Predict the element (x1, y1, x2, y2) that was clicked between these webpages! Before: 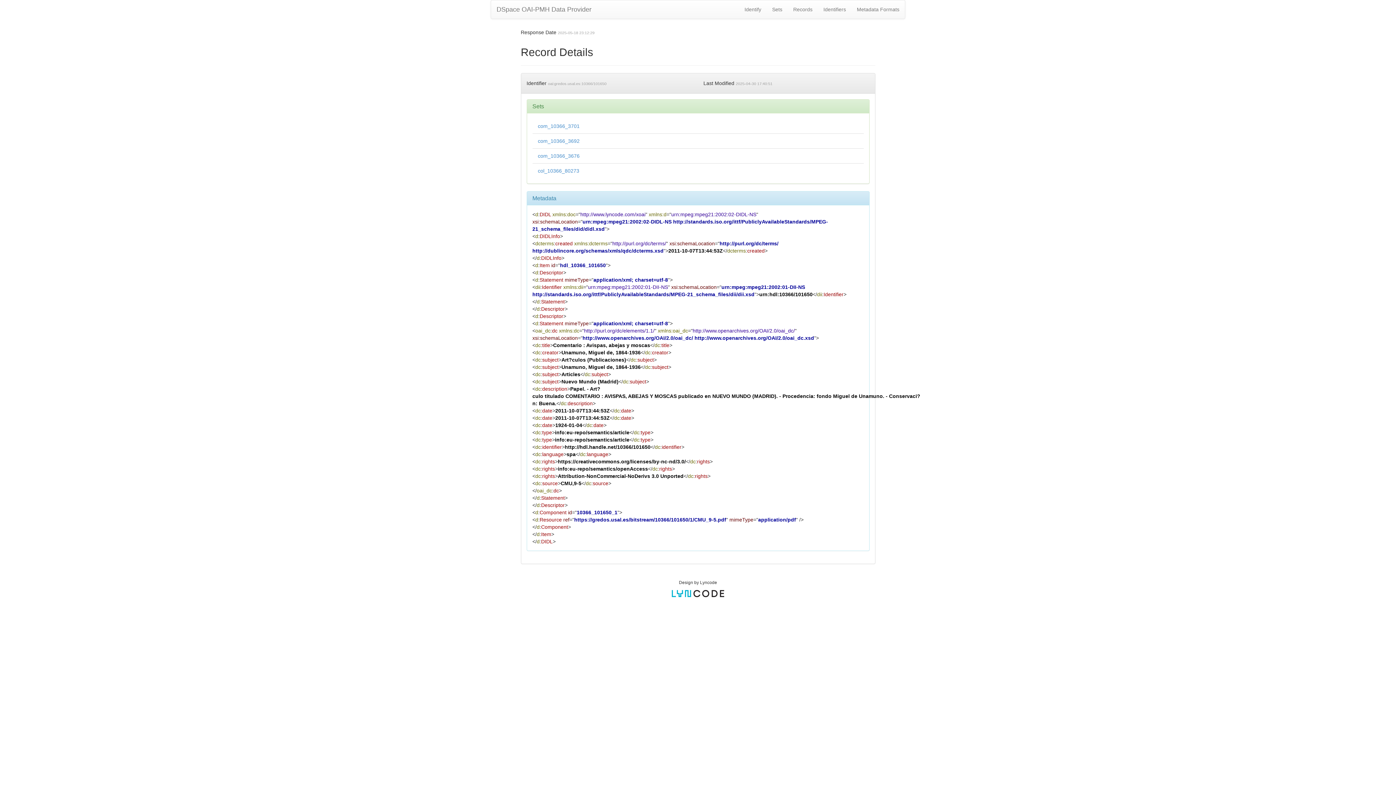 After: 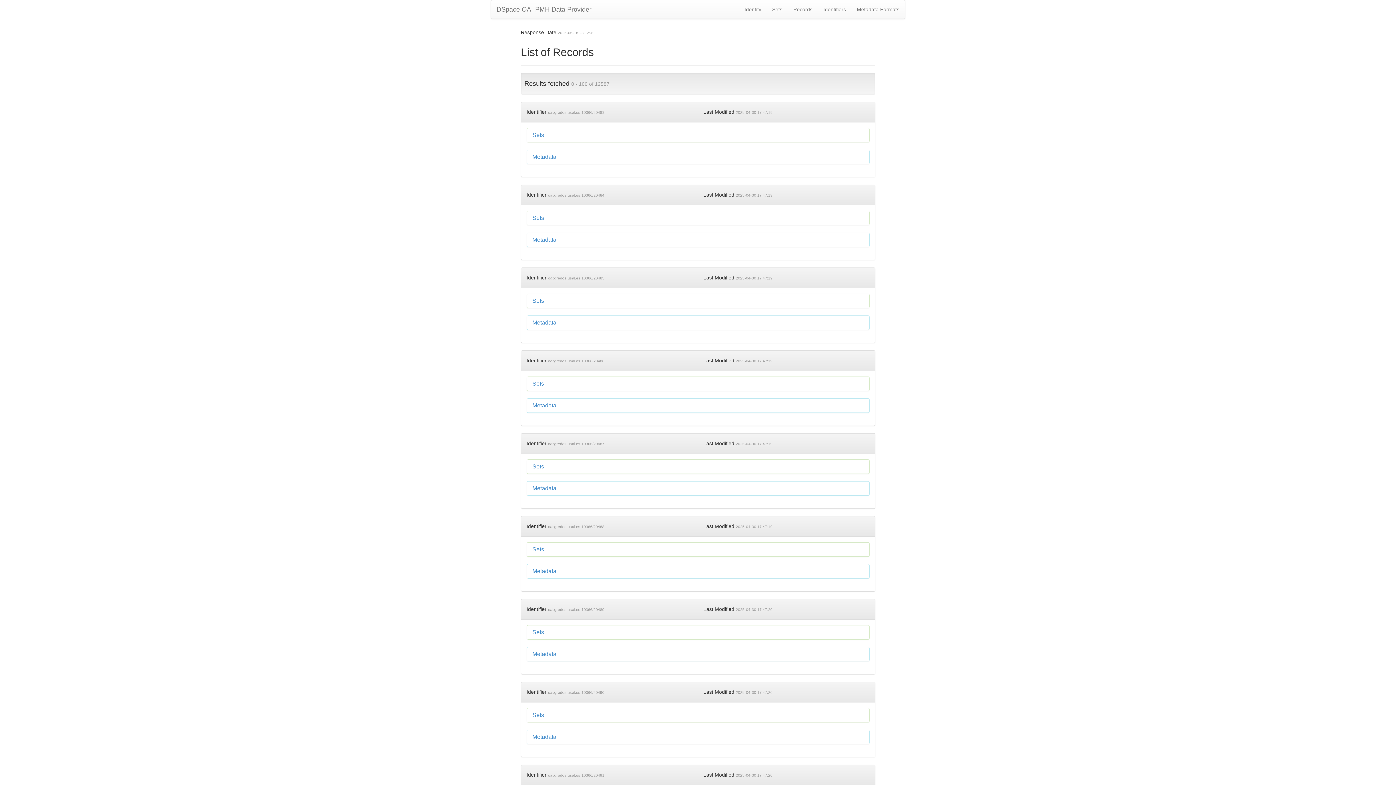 Action: label: com_10366_3692 bbox: (538, 138, 579, 144)